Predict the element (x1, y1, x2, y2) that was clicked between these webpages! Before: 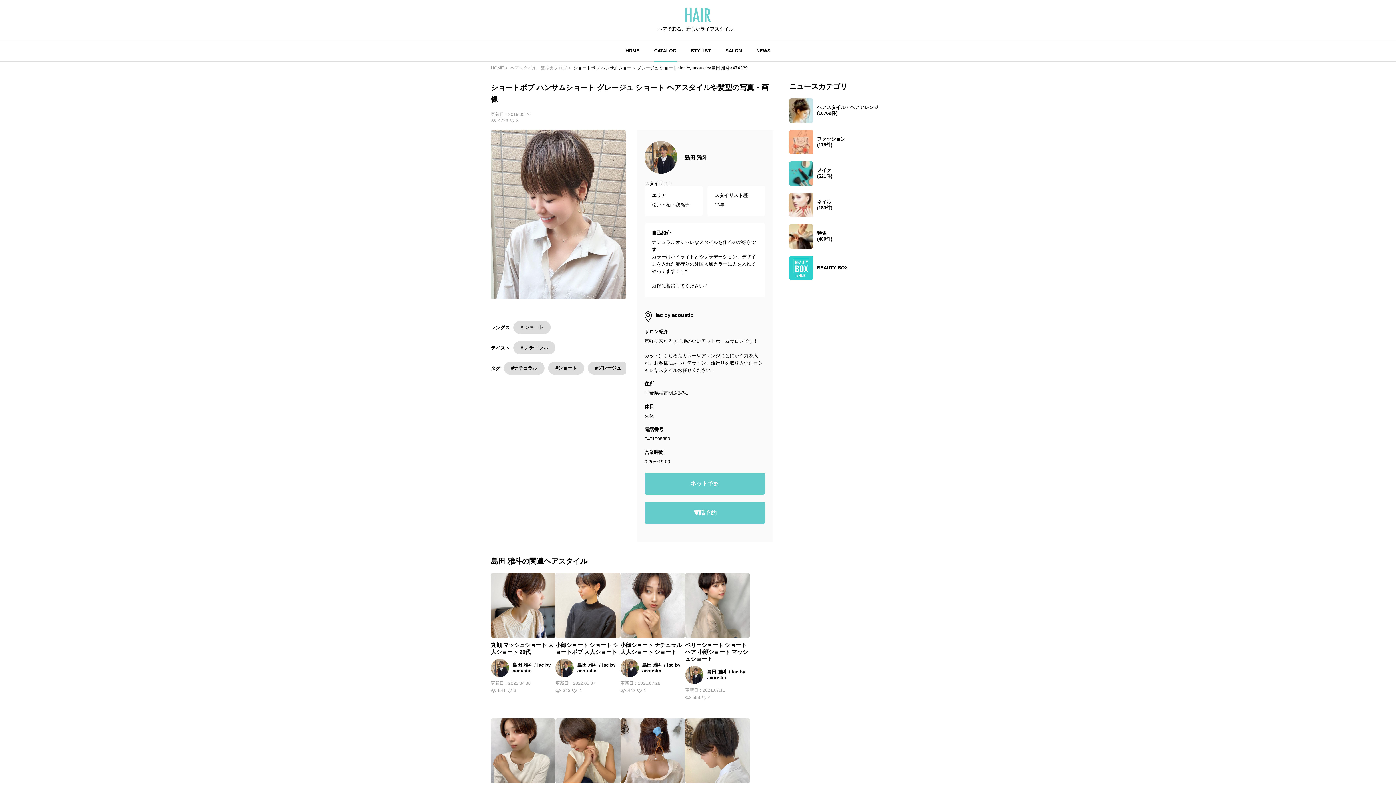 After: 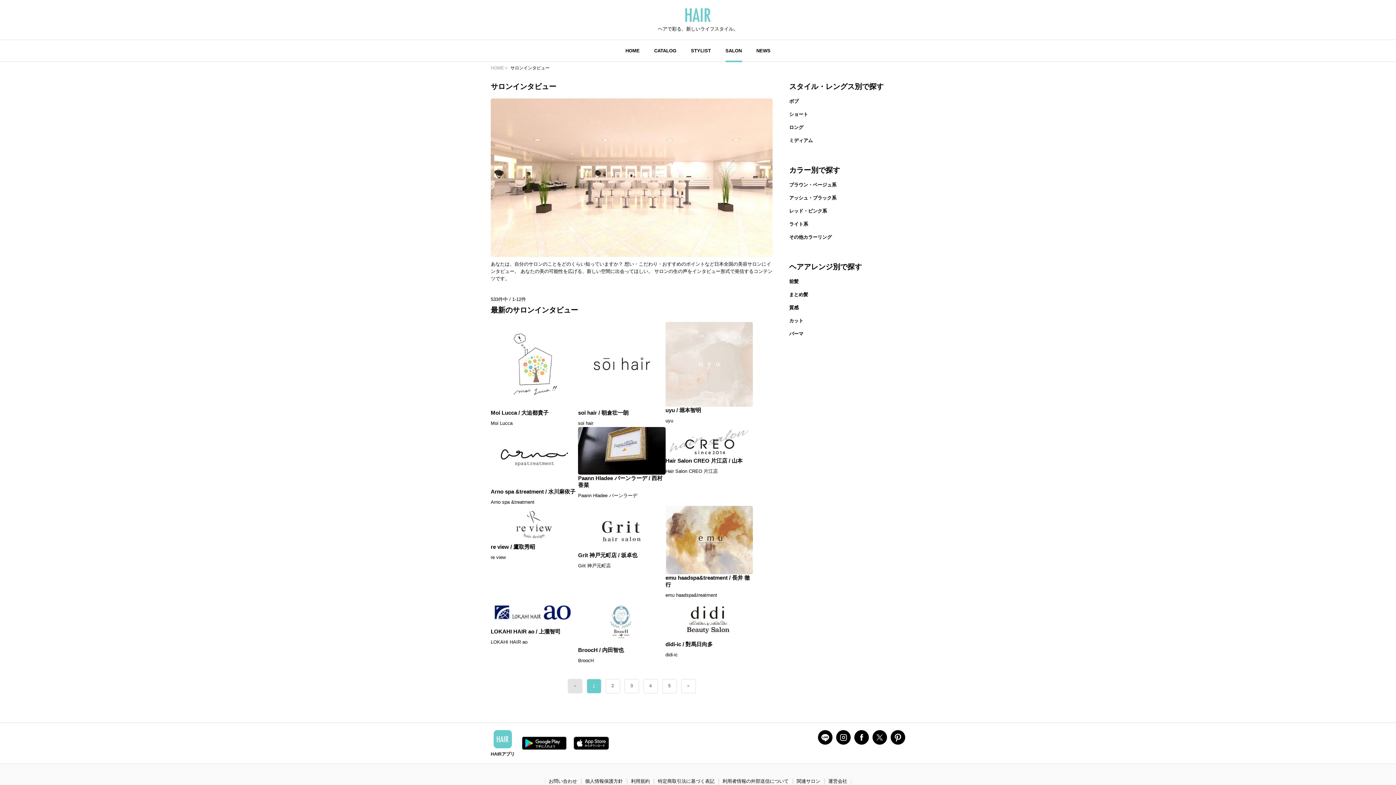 Action: bbox: (725, 47, 742, 53) label: SALON